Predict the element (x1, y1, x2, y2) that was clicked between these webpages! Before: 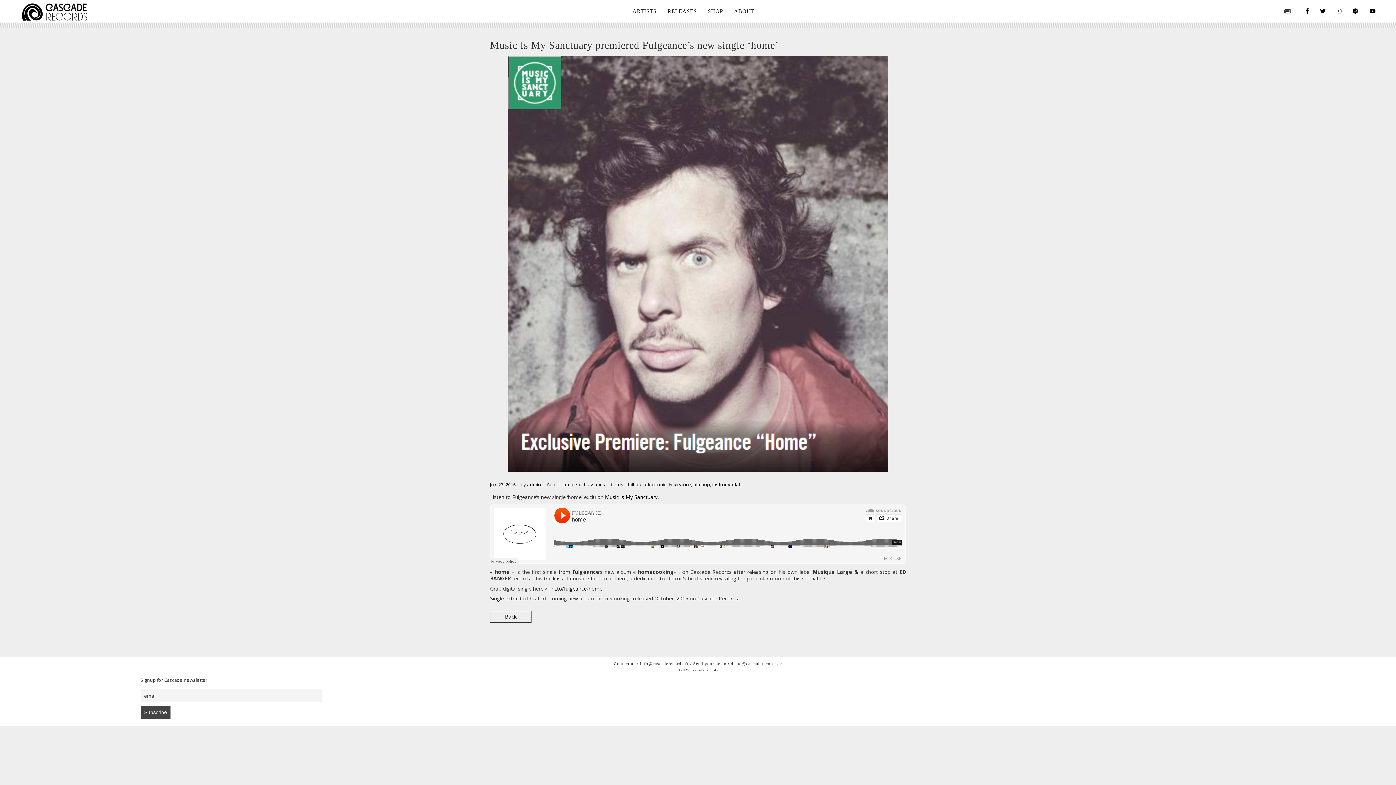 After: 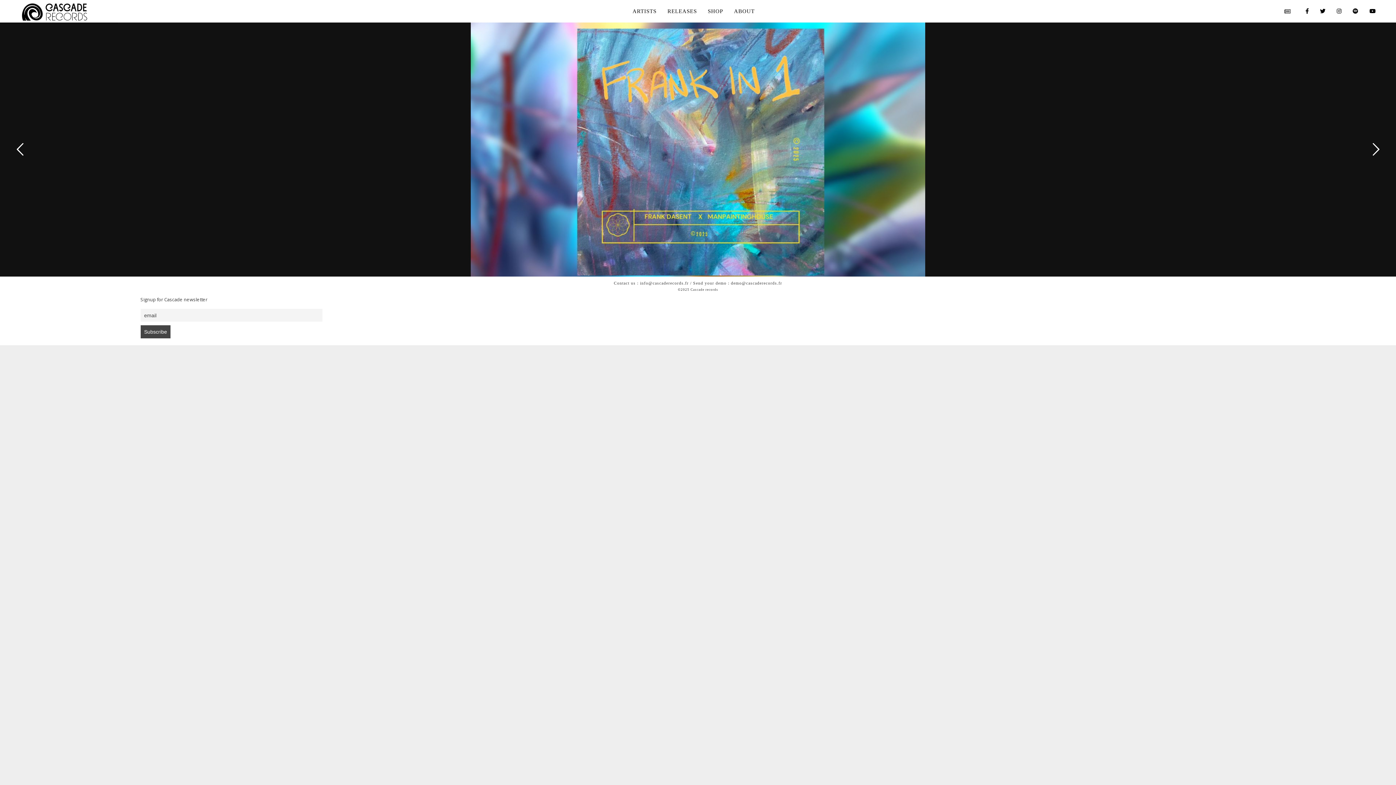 Action: bbox: (21, 3, 87, 20)